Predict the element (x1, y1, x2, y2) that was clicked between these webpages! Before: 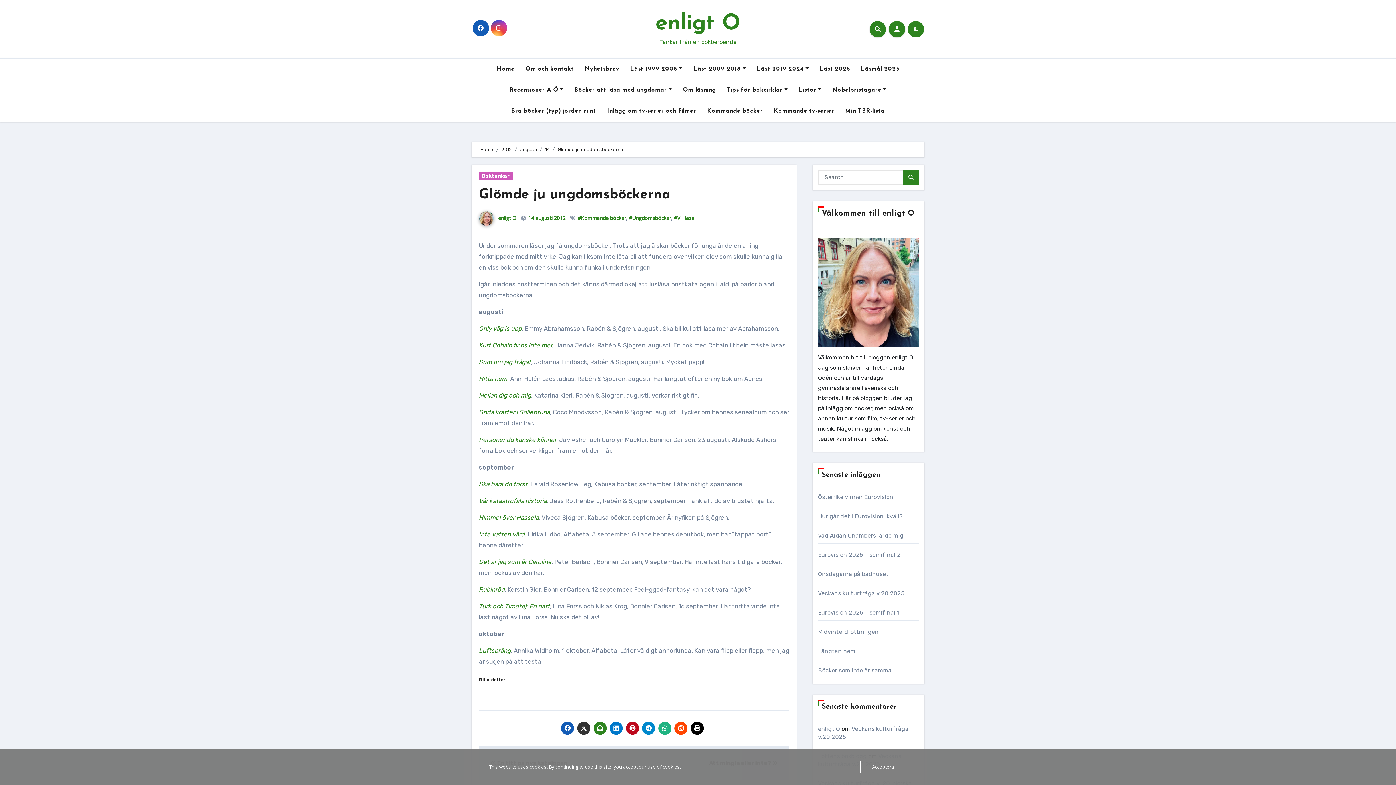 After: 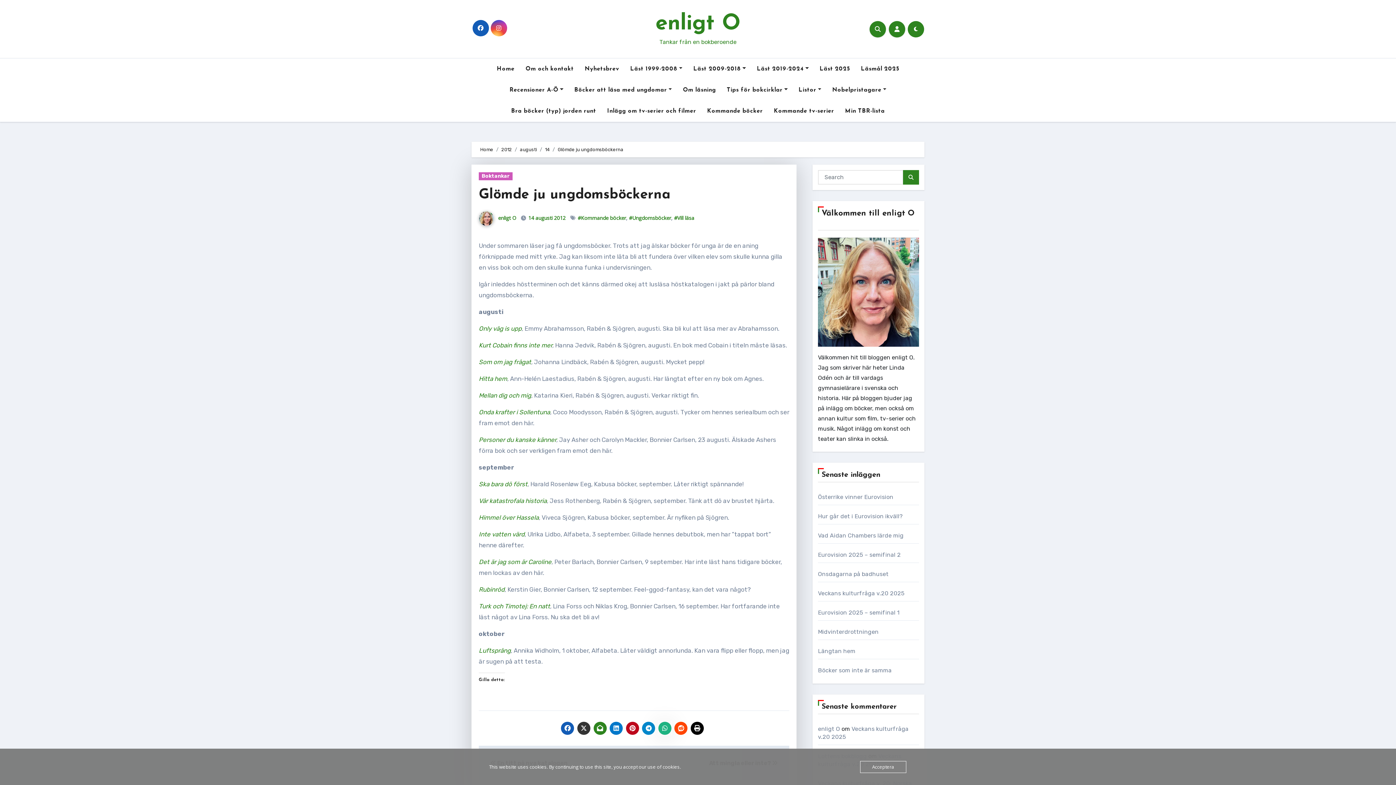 Action: bbox: (658, 722, 671, 735)